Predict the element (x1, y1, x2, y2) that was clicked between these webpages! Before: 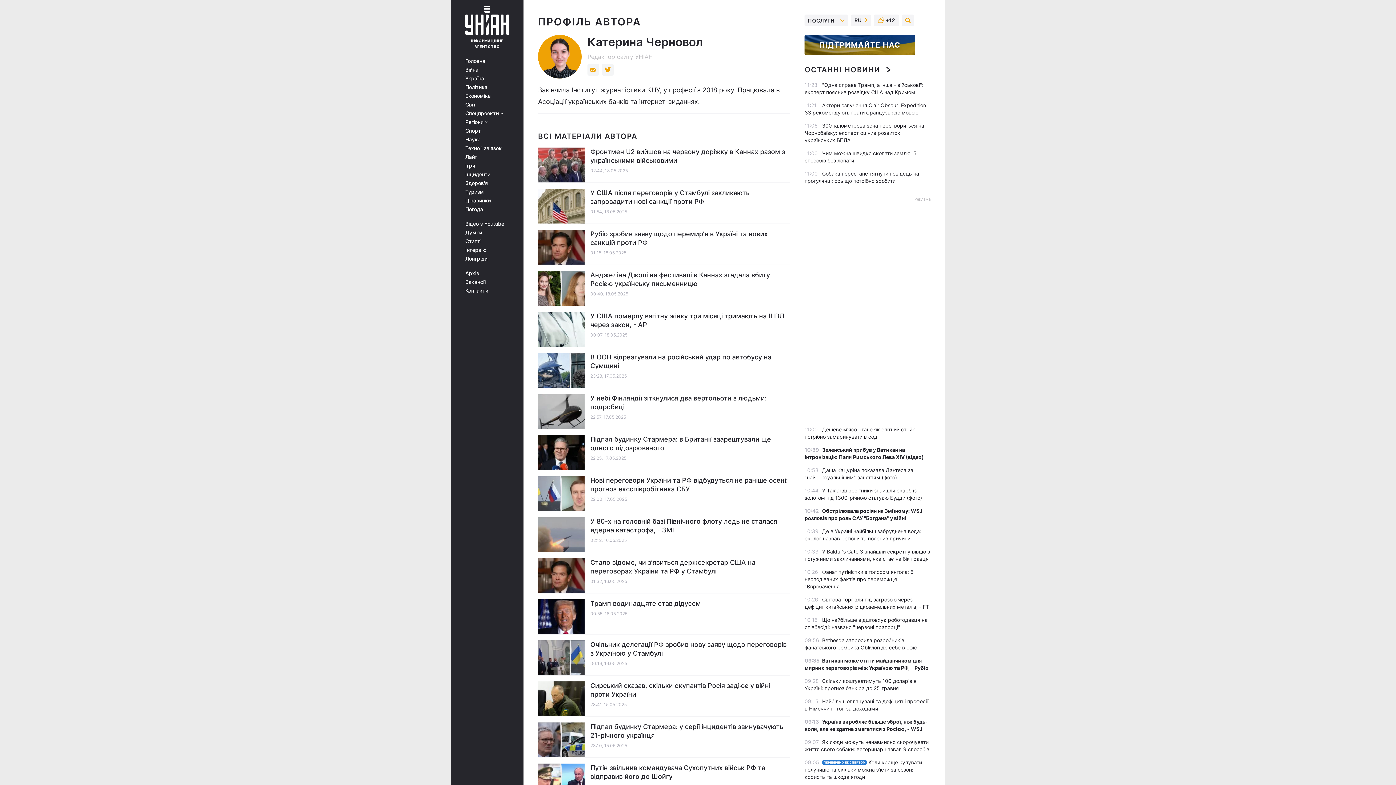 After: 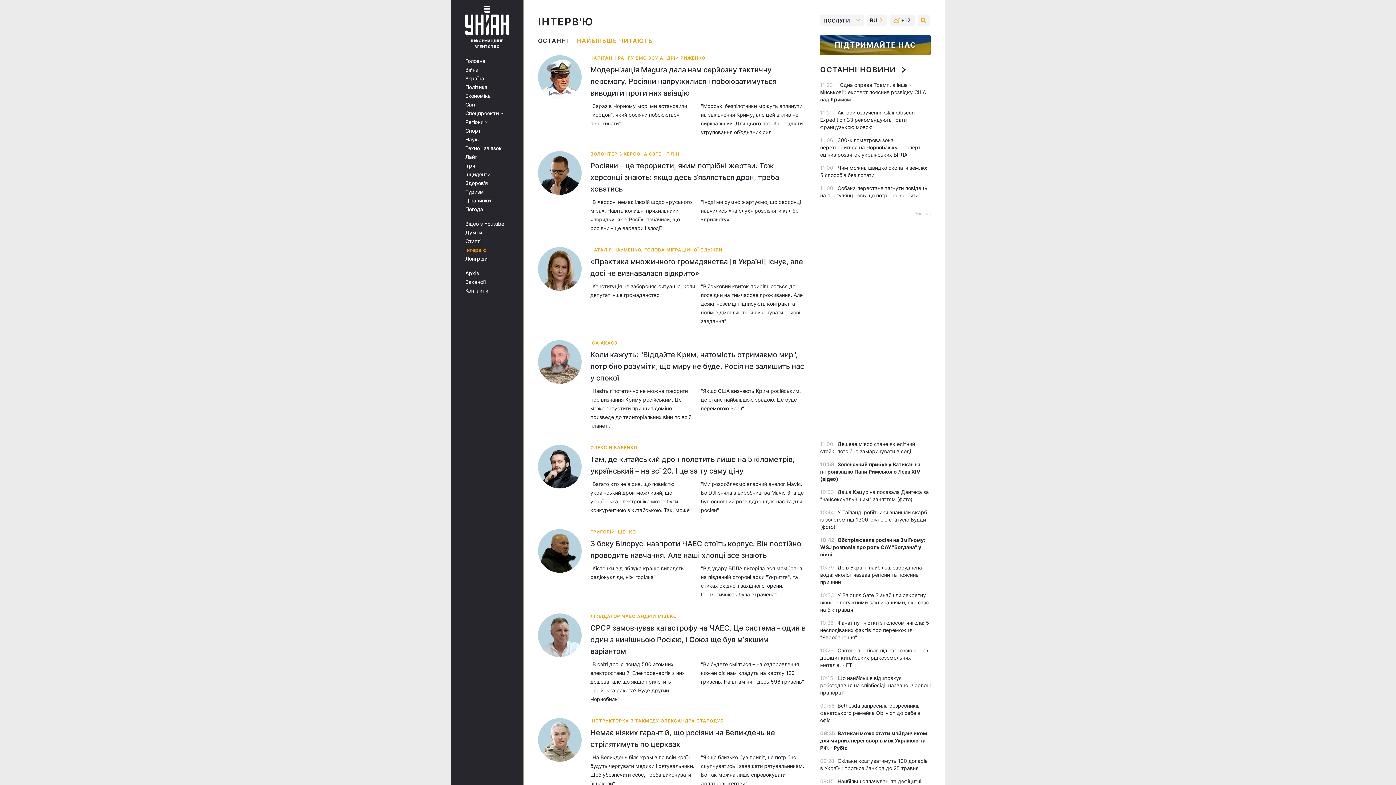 Action: bbox: (465, 247, 513, 253) label: Інтерв'ю